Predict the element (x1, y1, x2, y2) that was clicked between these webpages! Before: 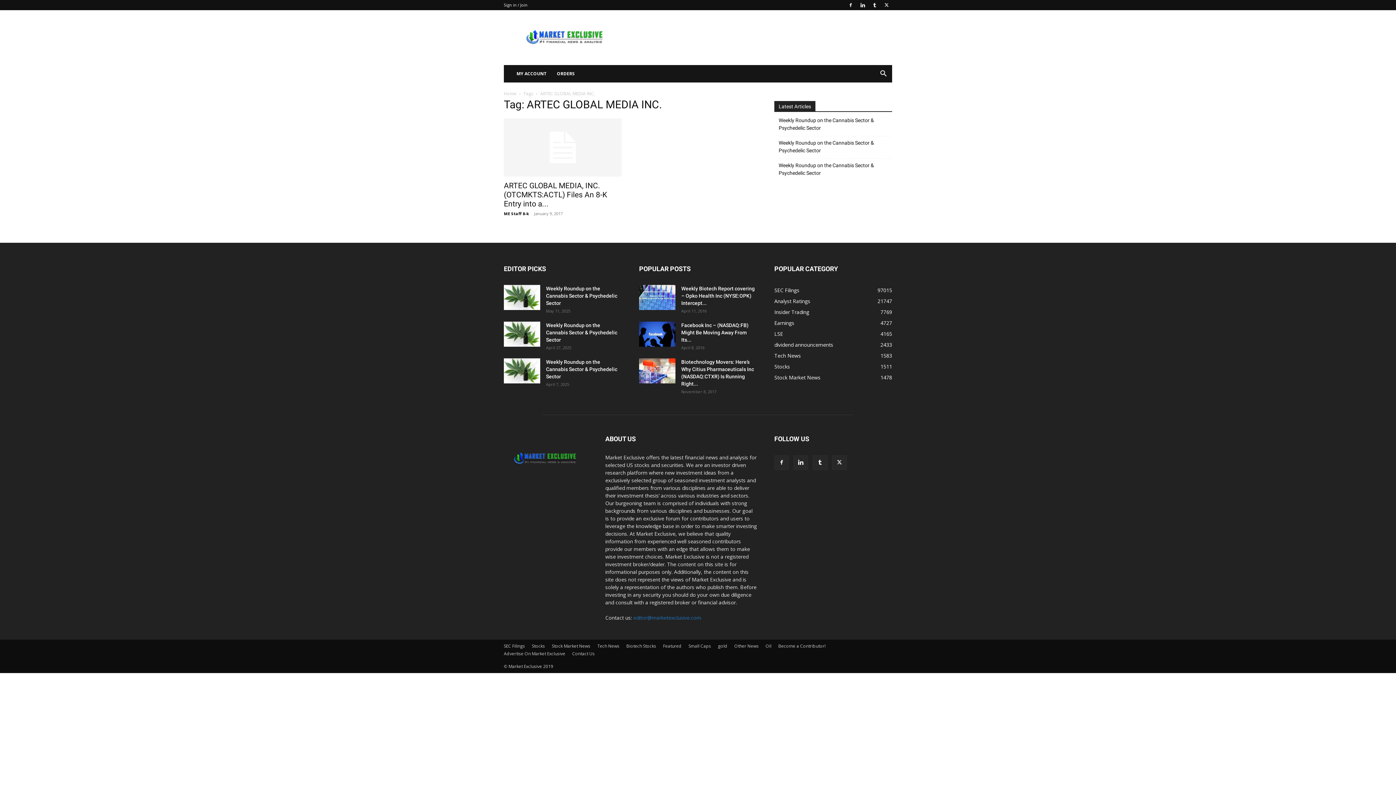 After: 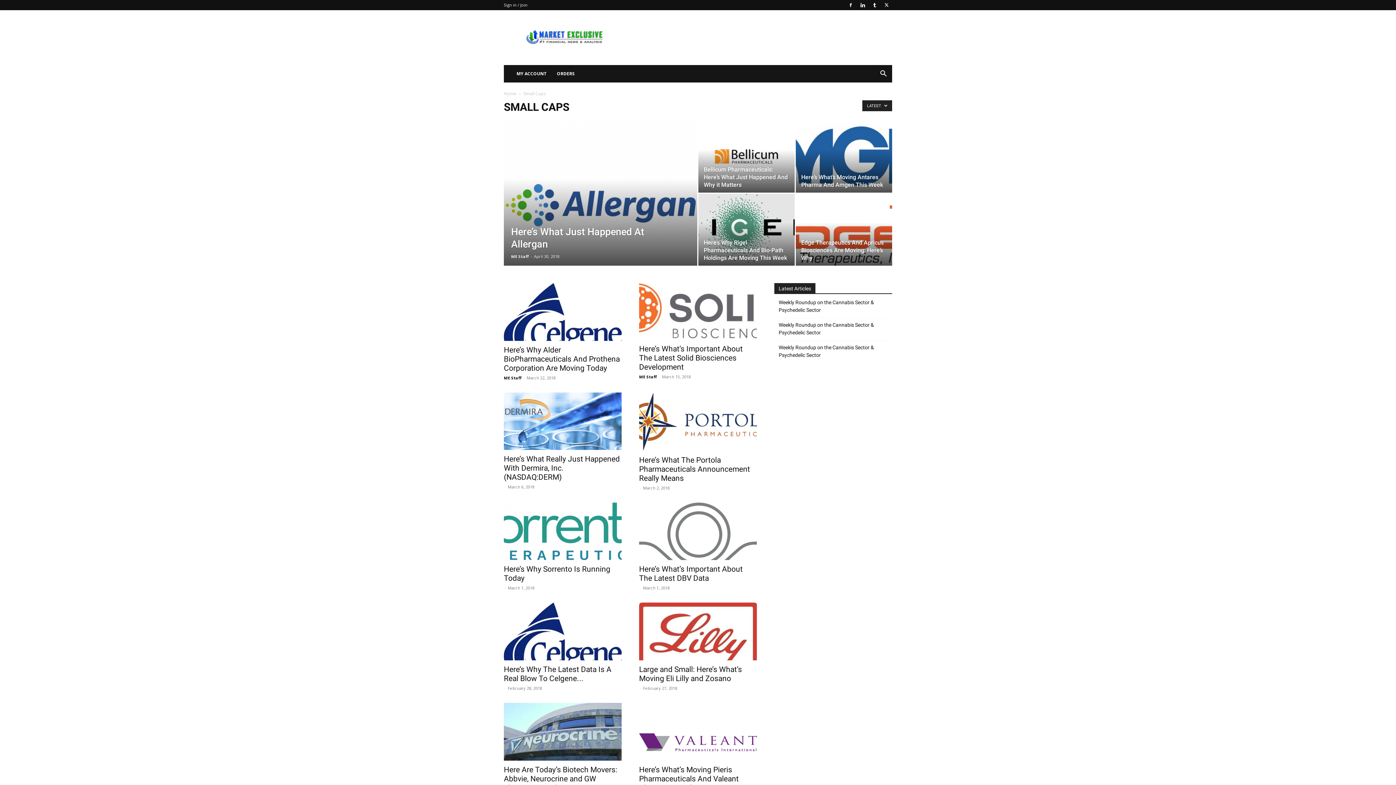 Action: label: Small Caps bbox: (688, 643, 711, 649)